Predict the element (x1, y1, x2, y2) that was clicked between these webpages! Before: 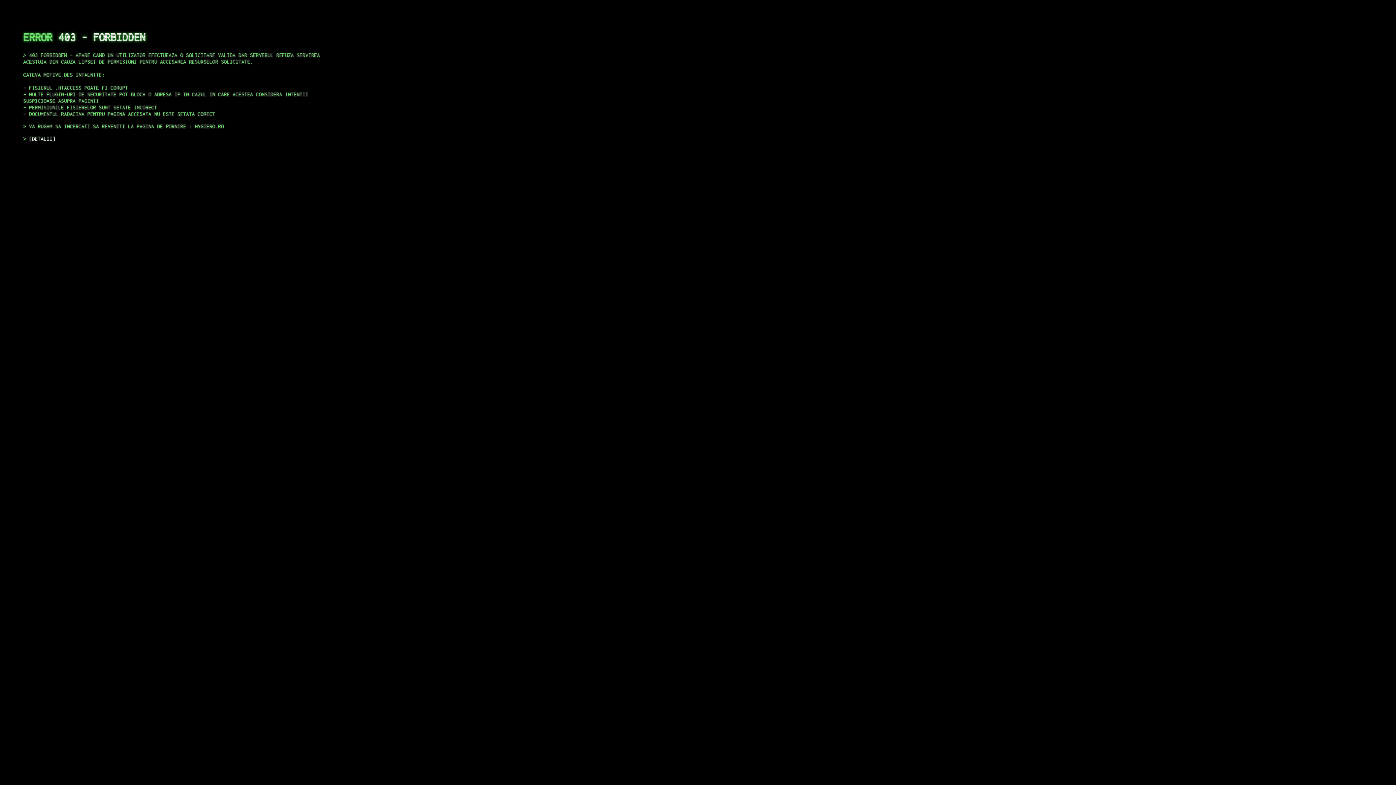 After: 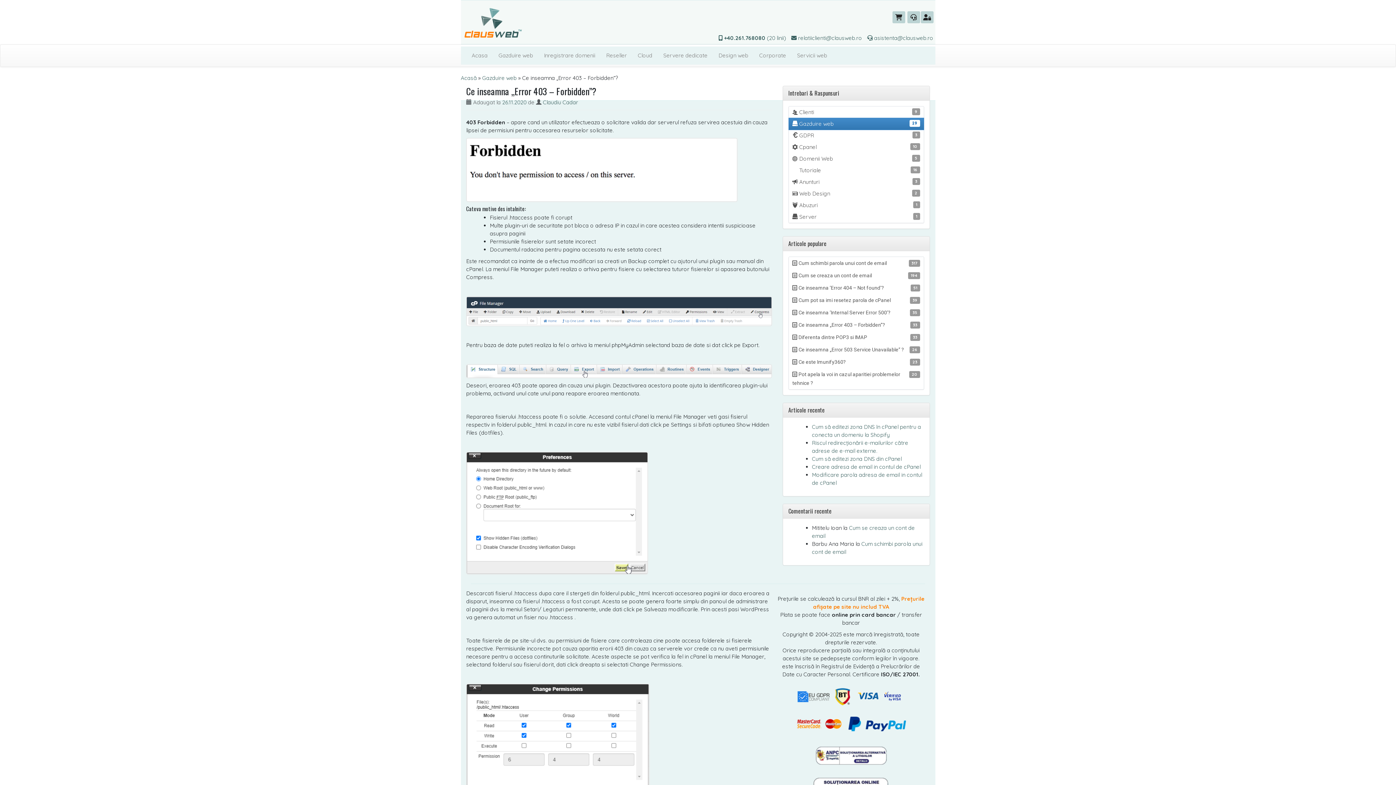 Action: bbox: (29, 135, 55, 141) label: DETALII